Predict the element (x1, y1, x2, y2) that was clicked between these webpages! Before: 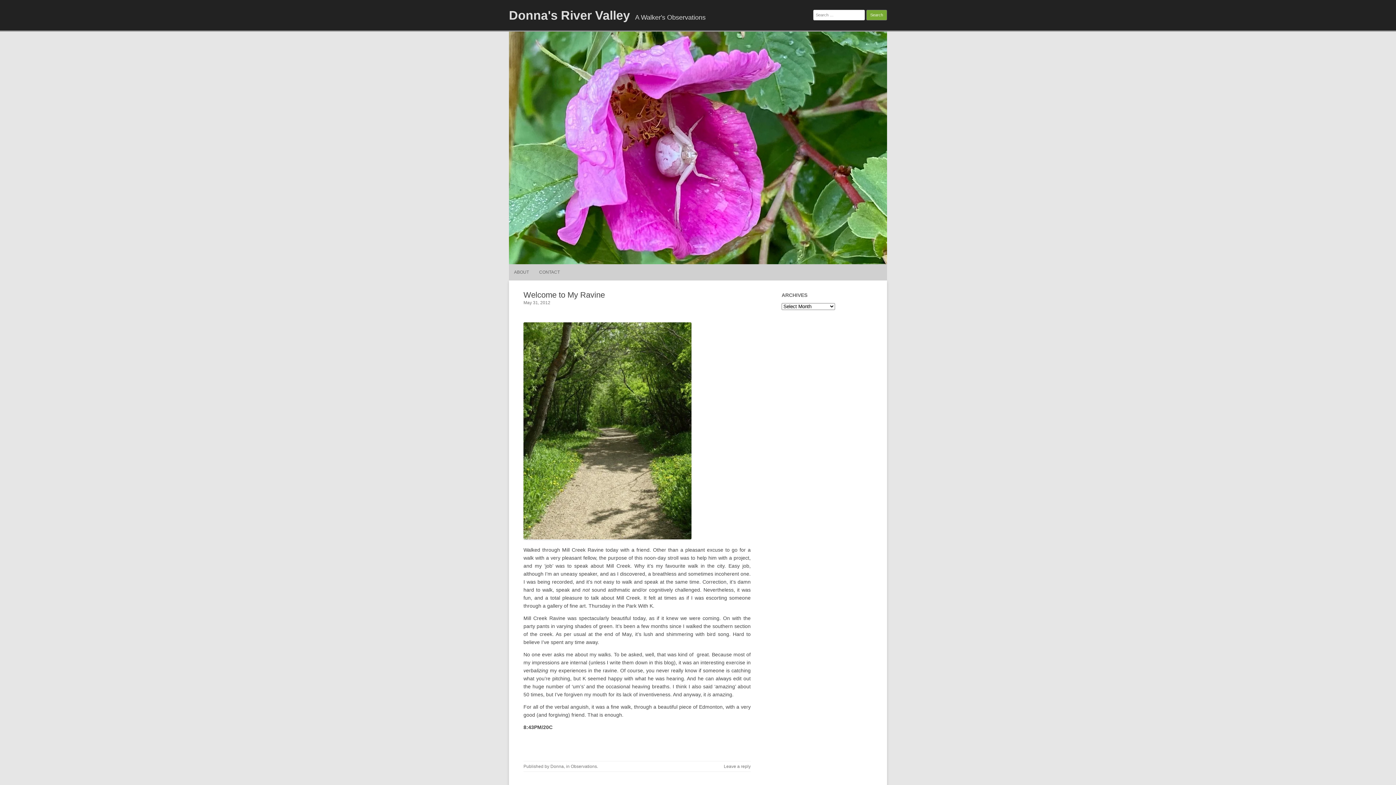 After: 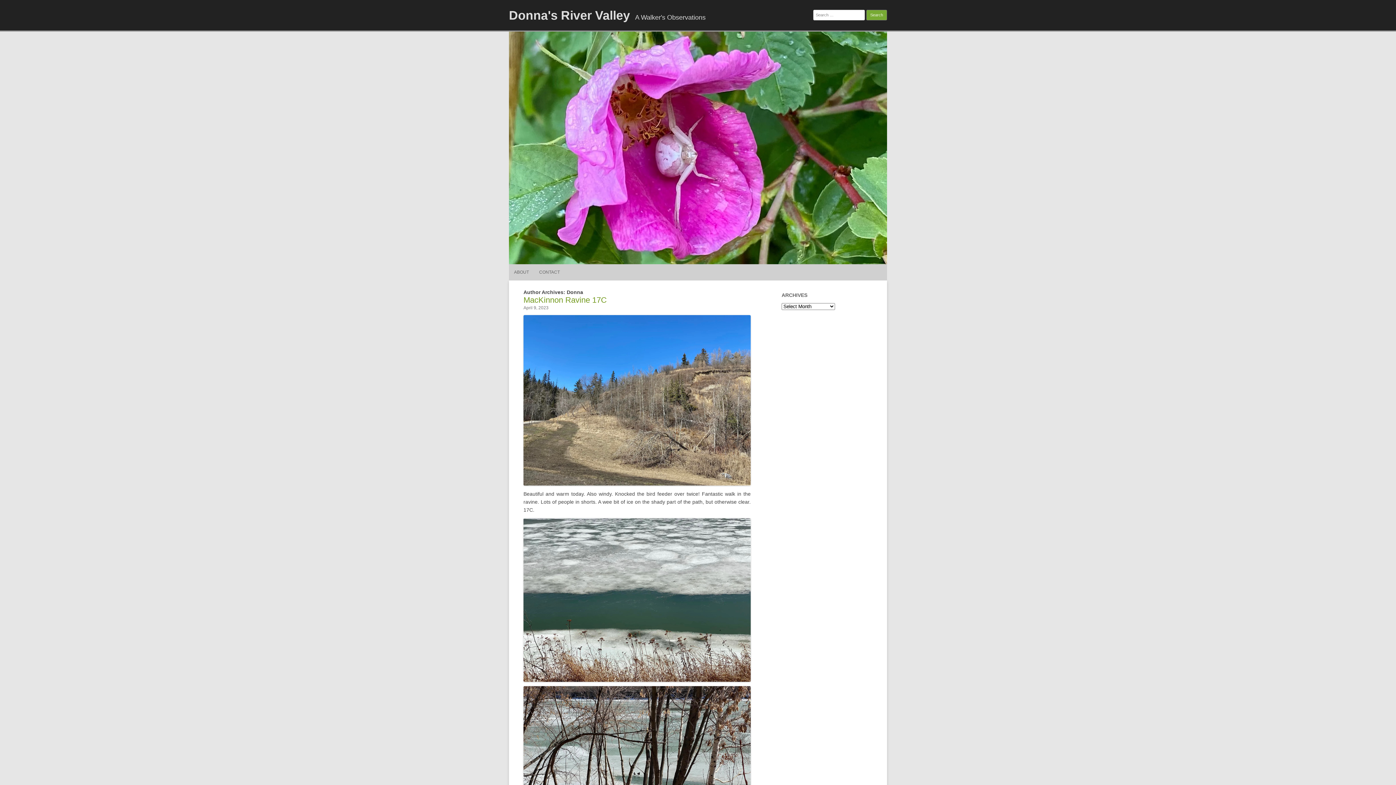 Action: bbox: (550, 764, 564, 769) label: Donna